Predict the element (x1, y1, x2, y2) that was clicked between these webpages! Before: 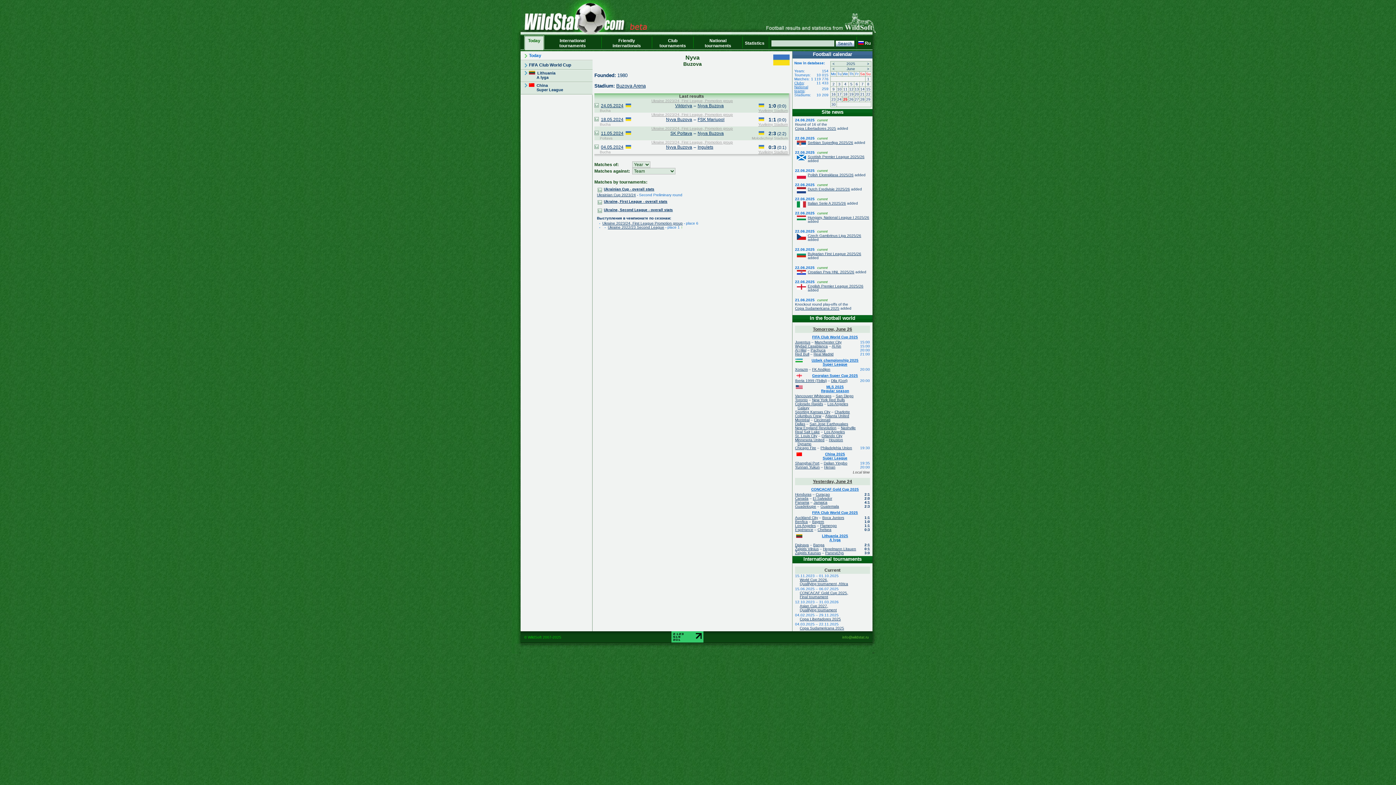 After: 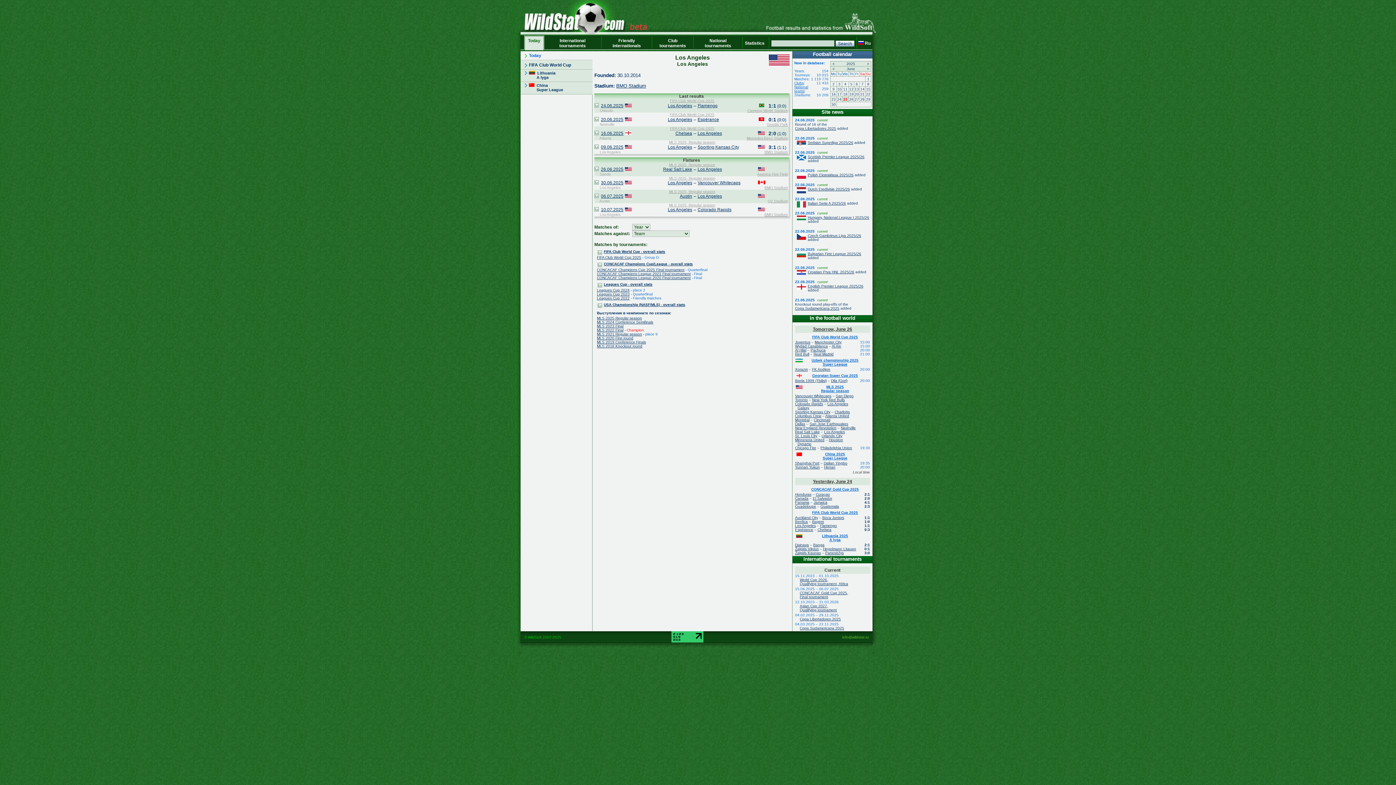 Action: bbox: (824, 430, 845, 434) label: Los Angeles